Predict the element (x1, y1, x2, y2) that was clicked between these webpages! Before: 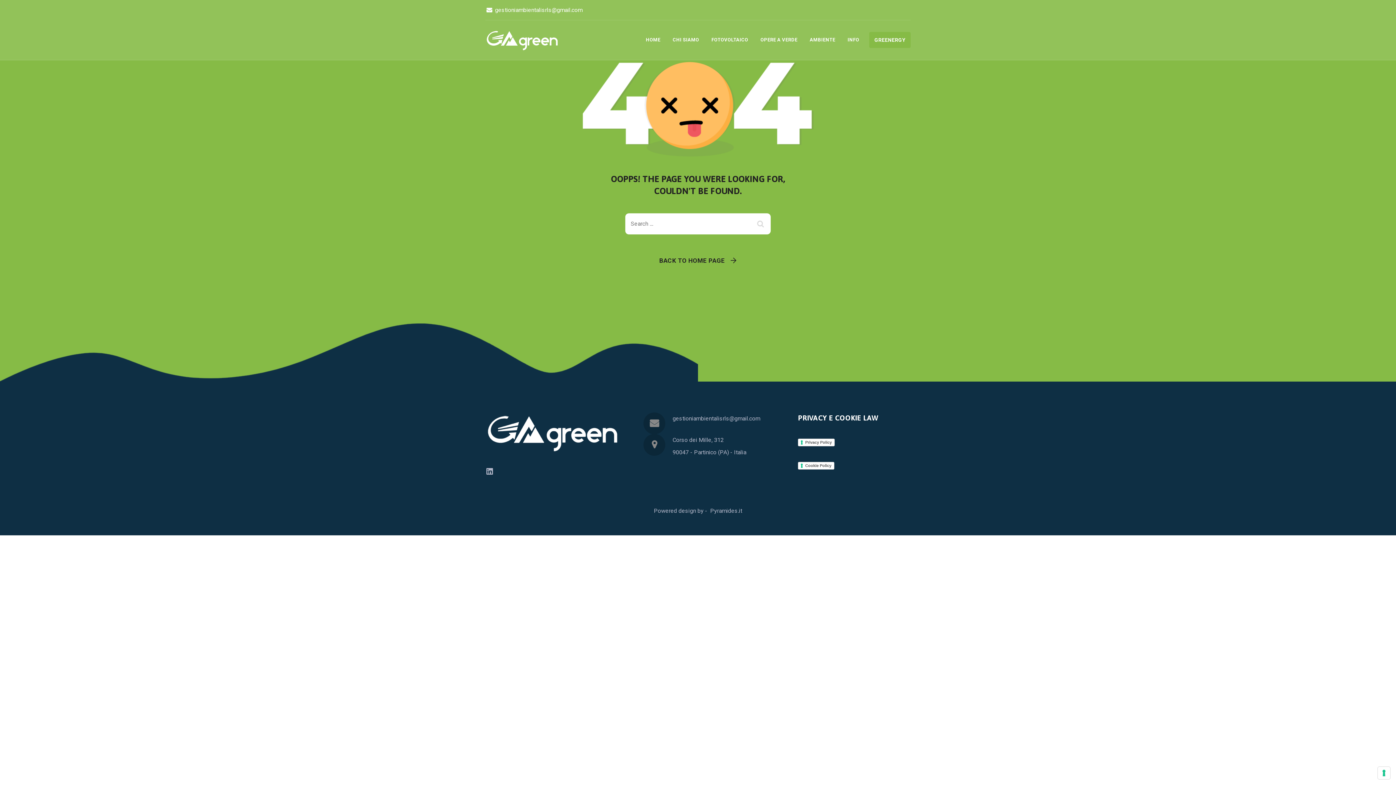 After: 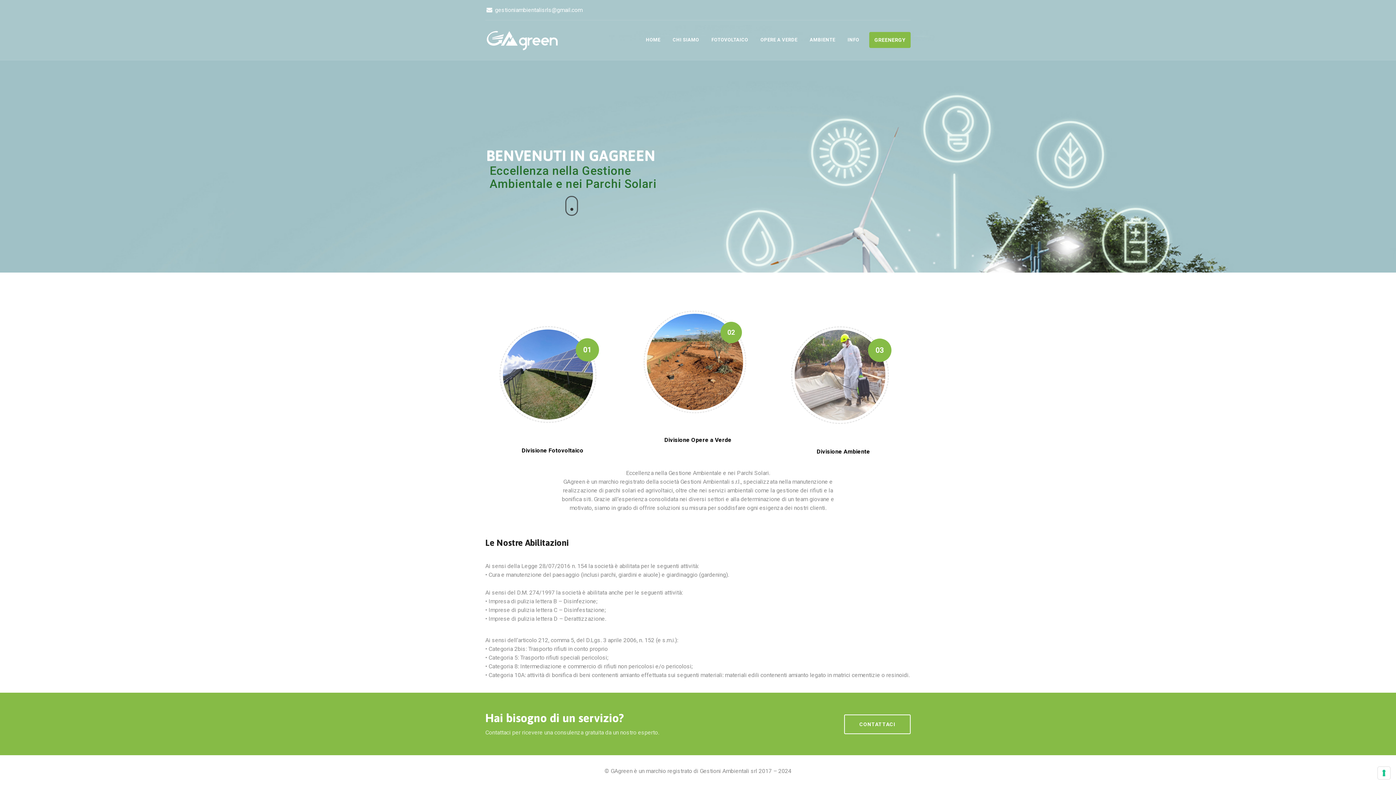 Action: bbox: (485, 20, 559, 60)